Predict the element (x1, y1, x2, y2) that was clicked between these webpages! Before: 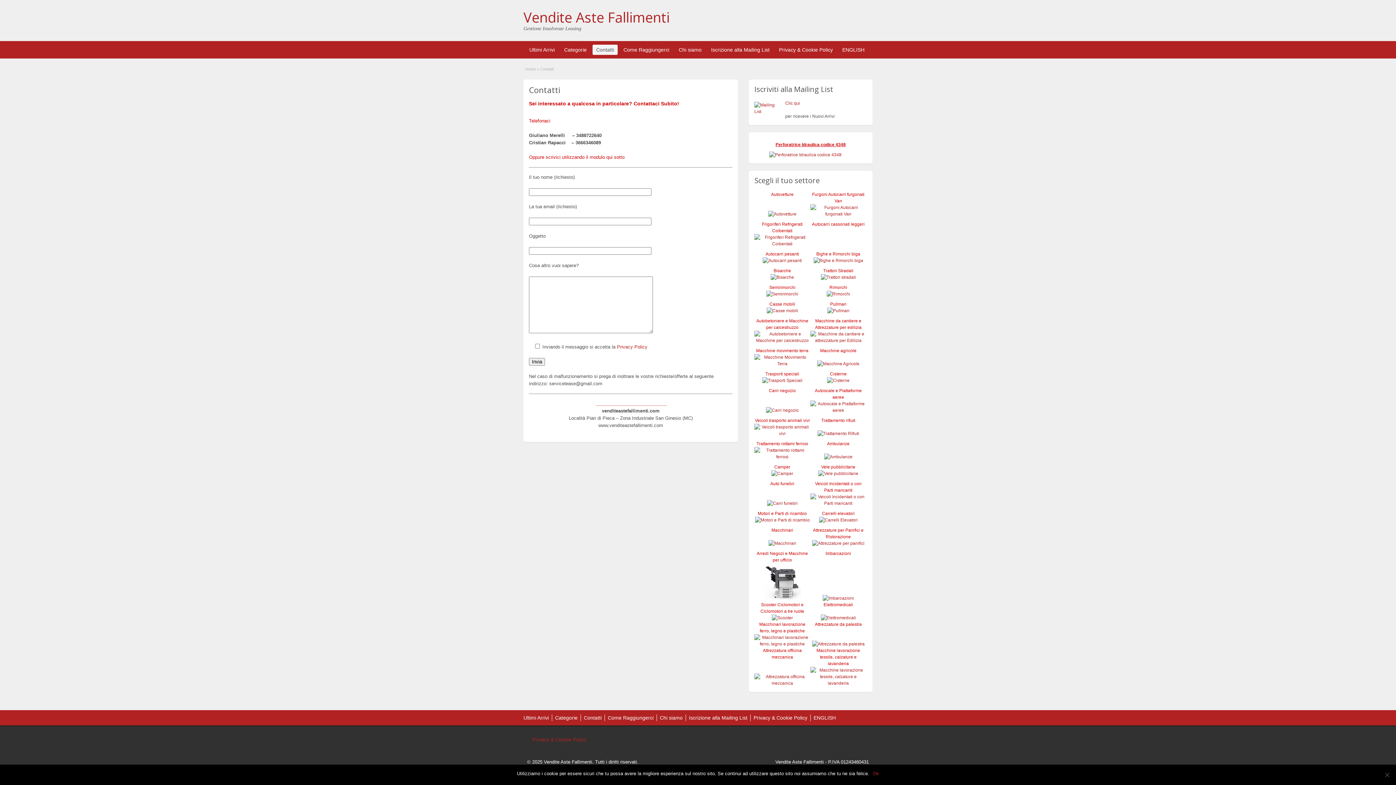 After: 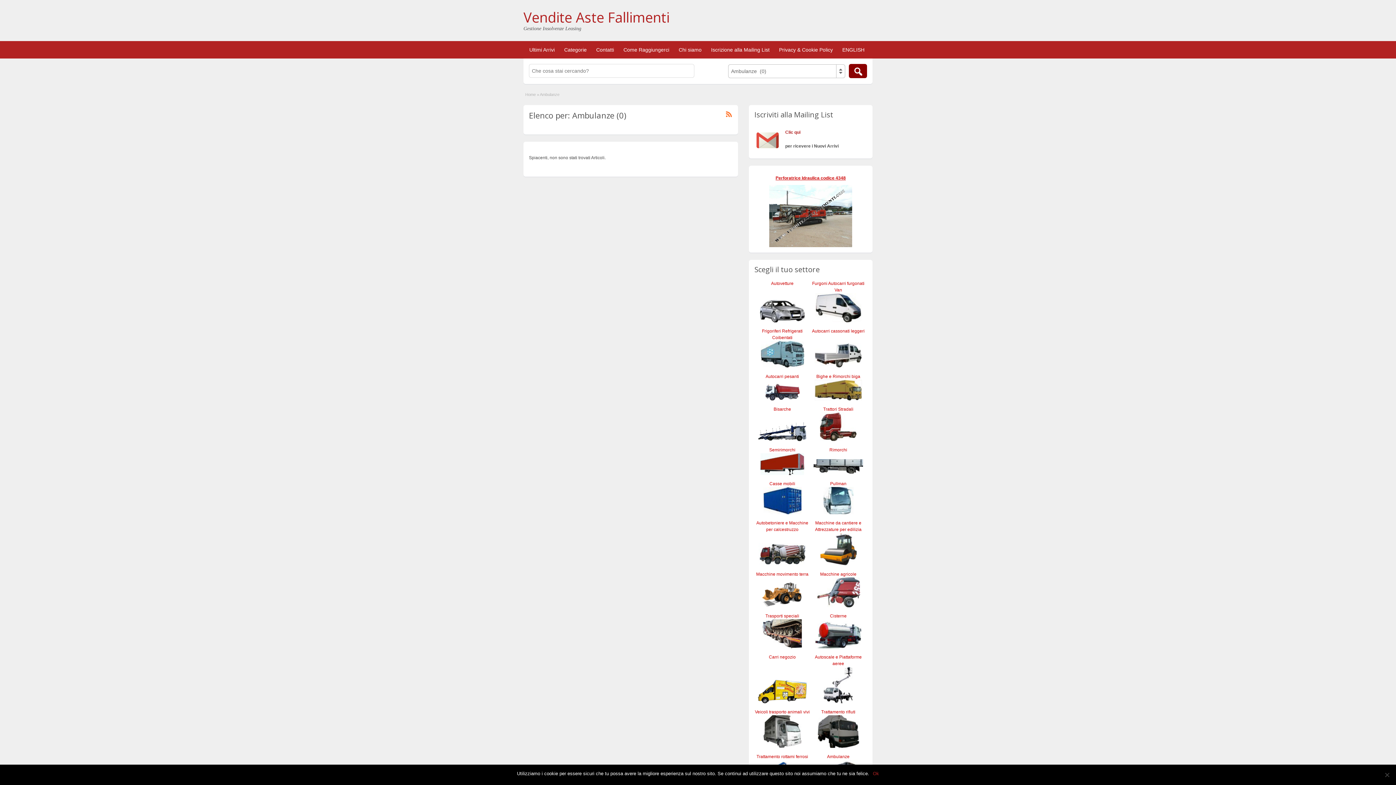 Action: bbox: (827, 441, 849, 446) label: Ambulanze